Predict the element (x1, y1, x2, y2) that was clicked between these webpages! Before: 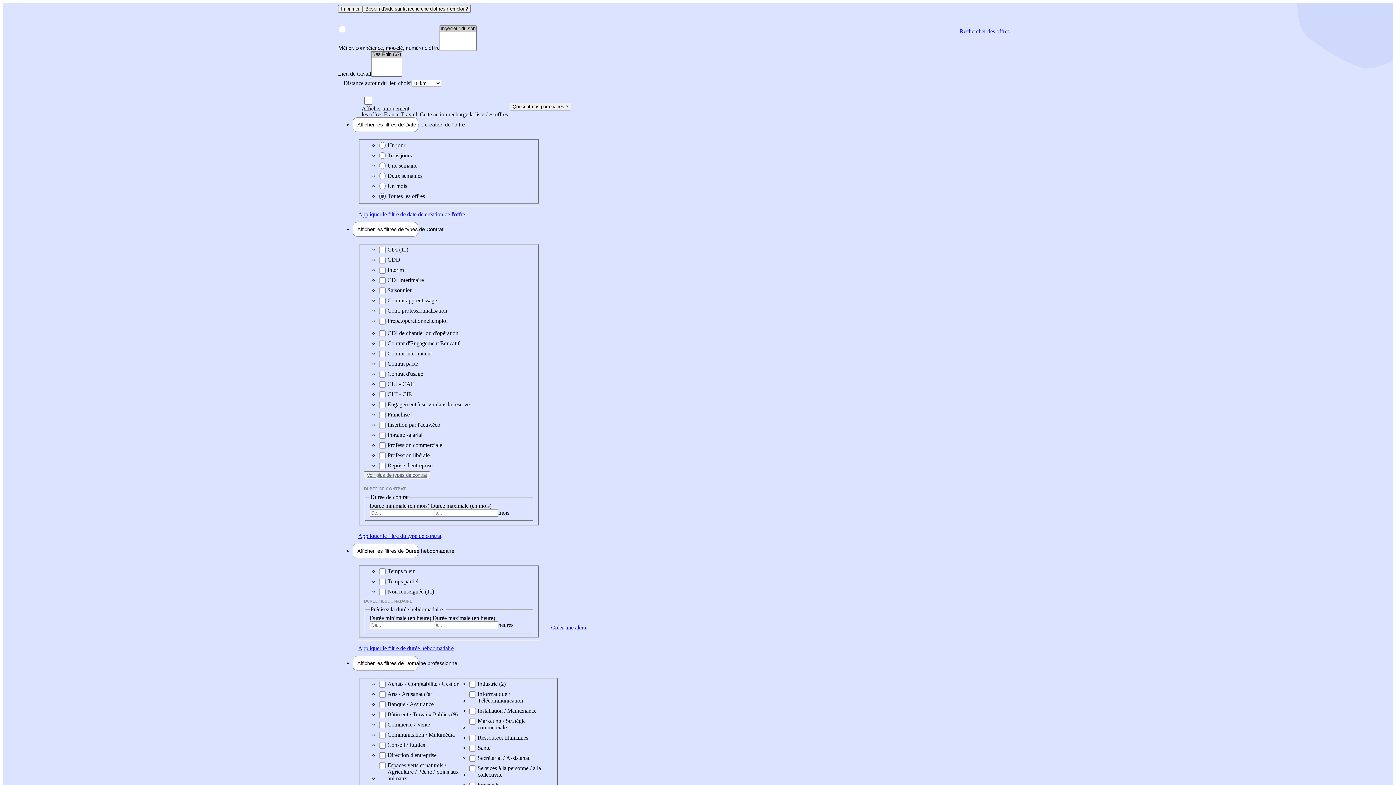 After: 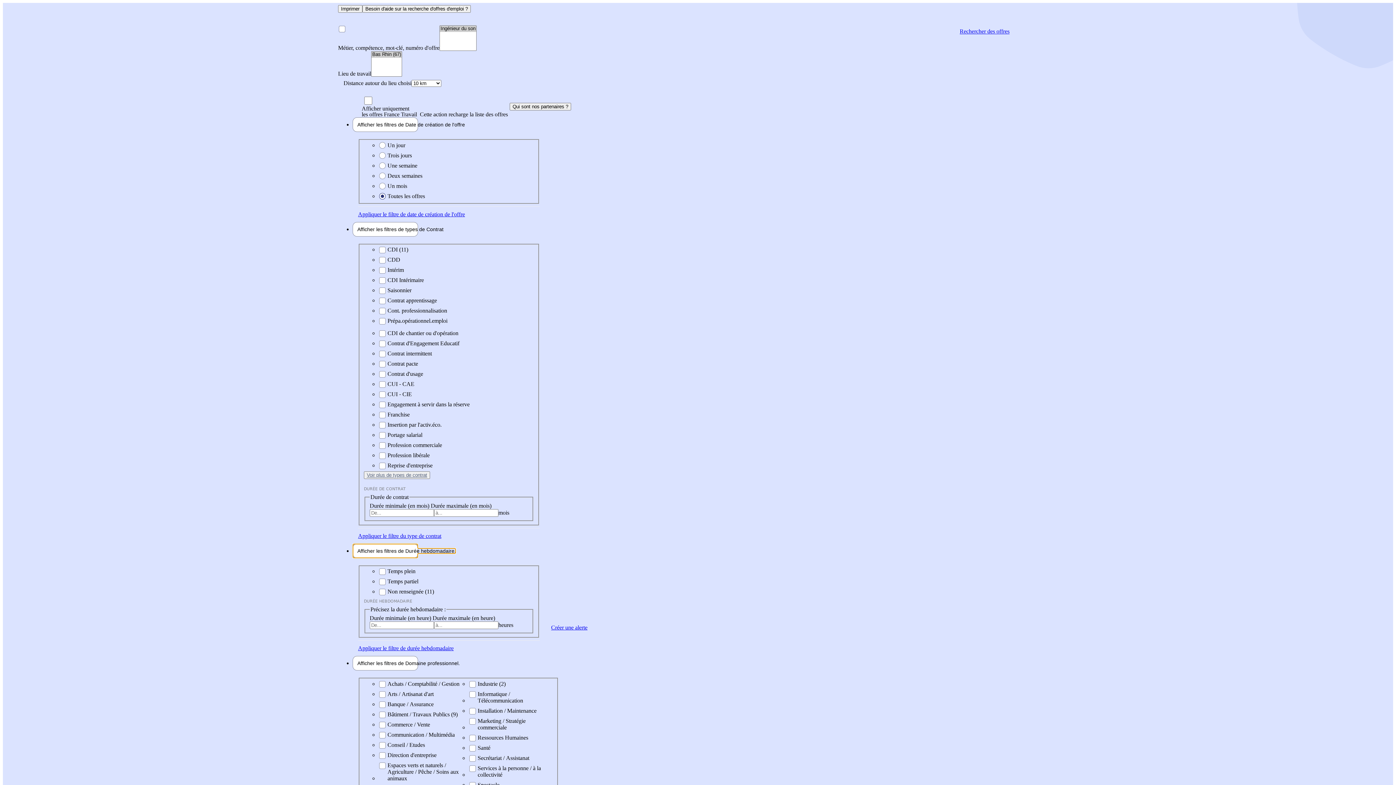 Action: bbox: (352, 543, 418, 558) label: Afficher les filtres de Durée hebdomadaire